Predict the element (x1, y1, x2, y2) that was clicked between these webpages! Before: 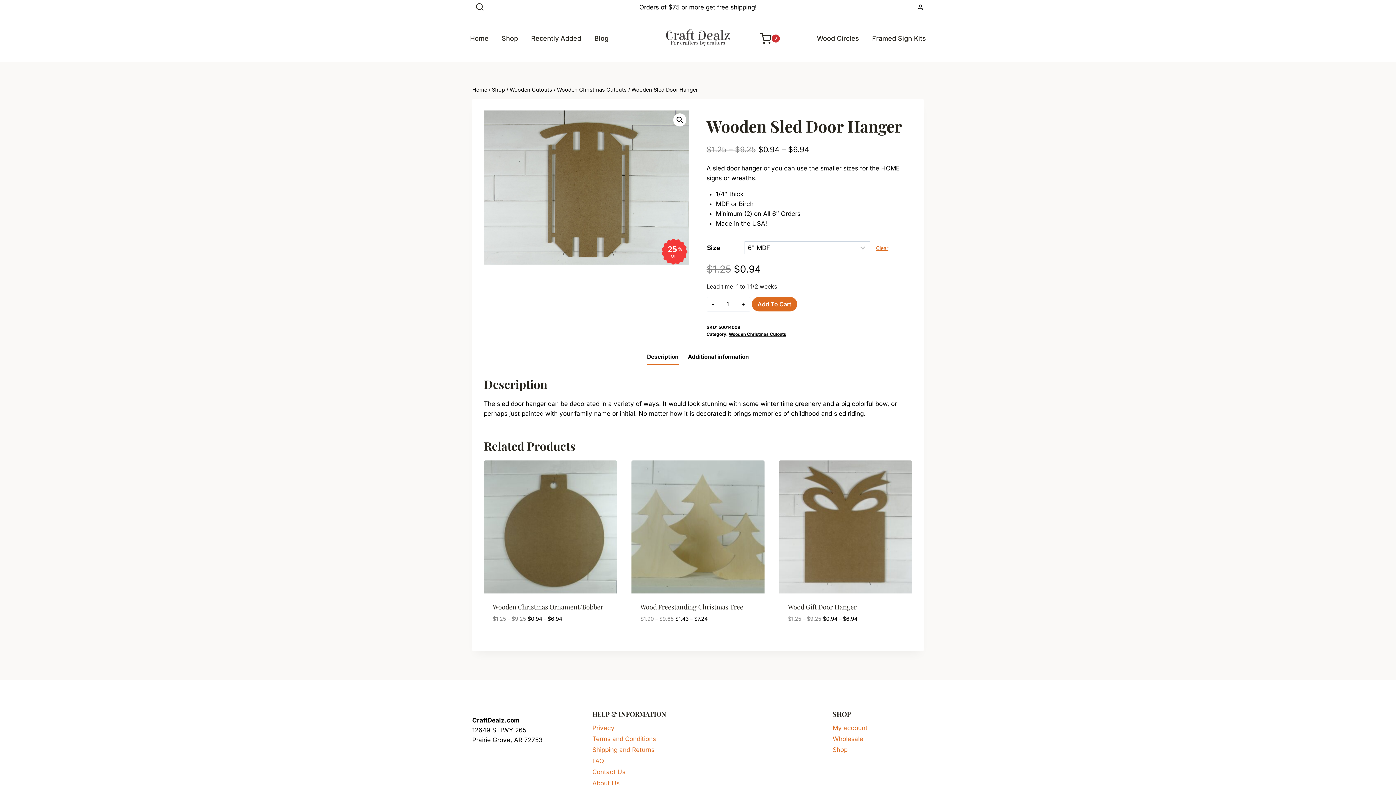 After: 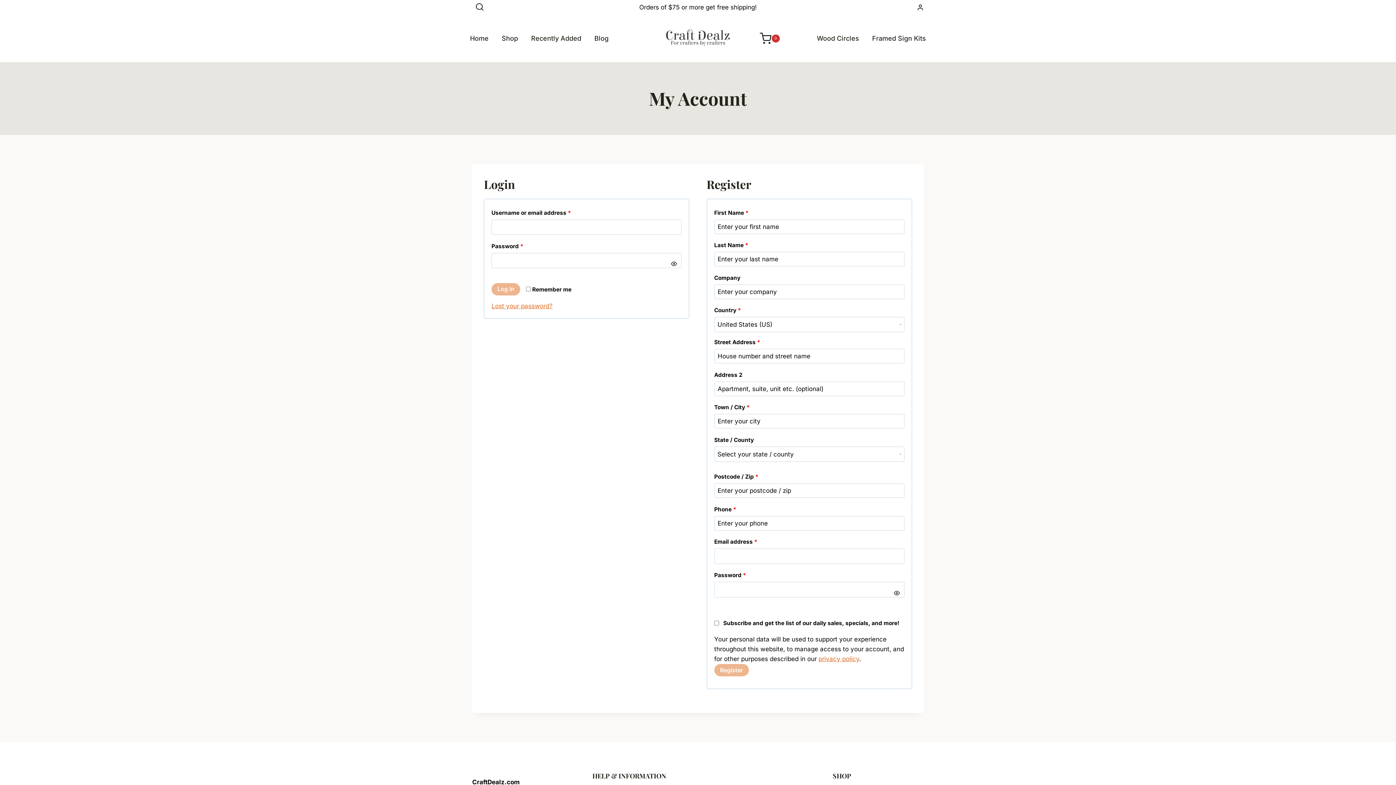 Action: bbox: (832, 722, 924, 733) label: My account